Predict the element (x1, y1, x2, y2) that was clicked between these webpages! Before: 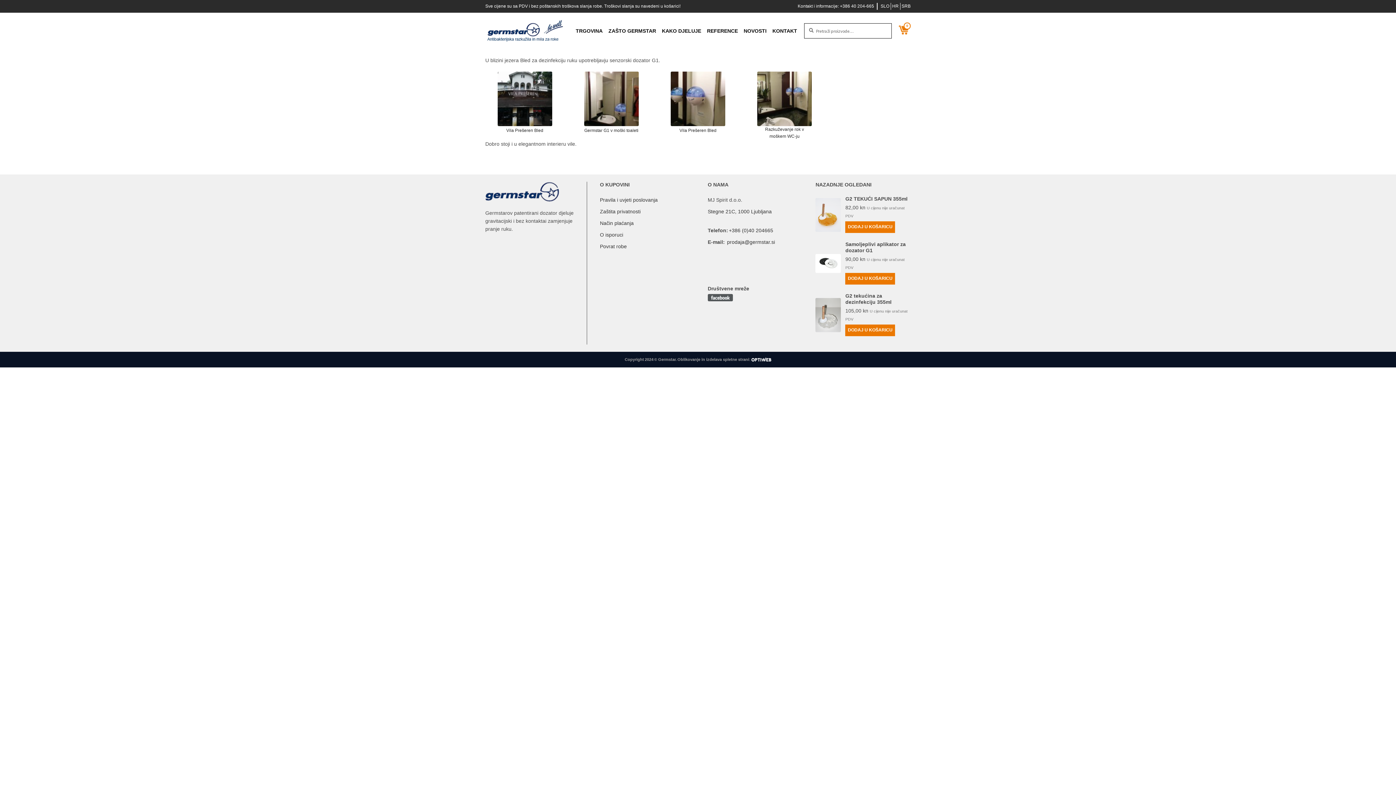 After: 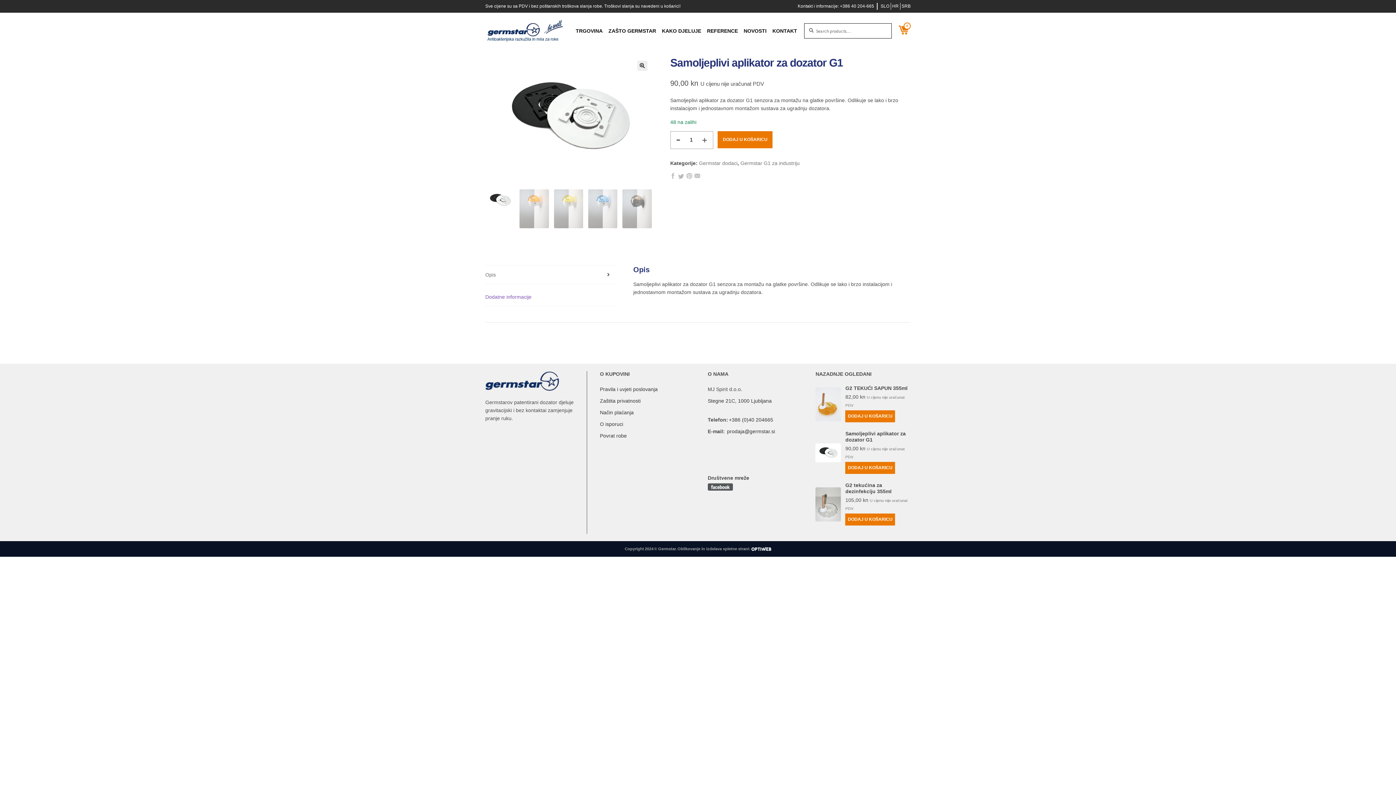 Action: bbox: (815, 241, 910, 285) label: Samoljeplivi aplikator za dozator G1
90,00 kn U cijenu nije uračunat PDV